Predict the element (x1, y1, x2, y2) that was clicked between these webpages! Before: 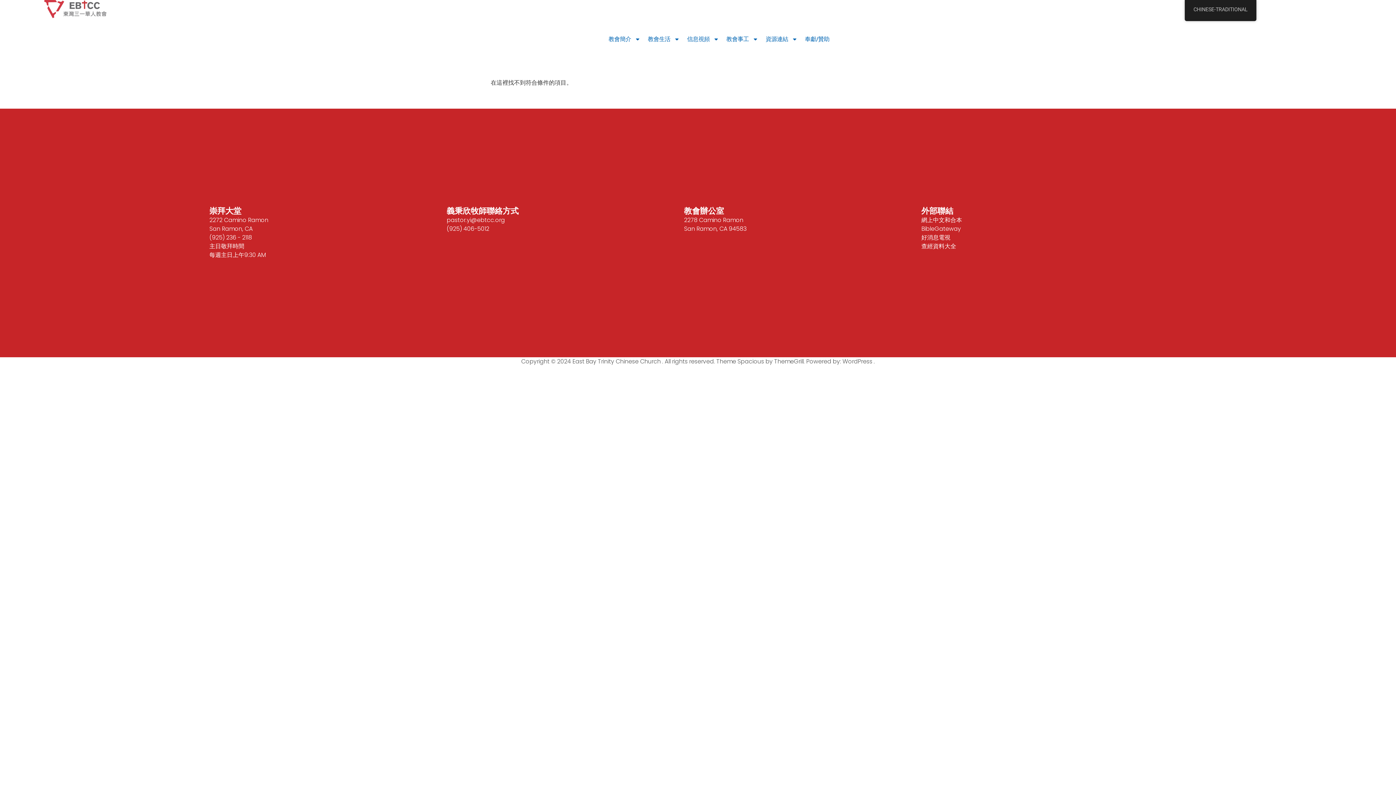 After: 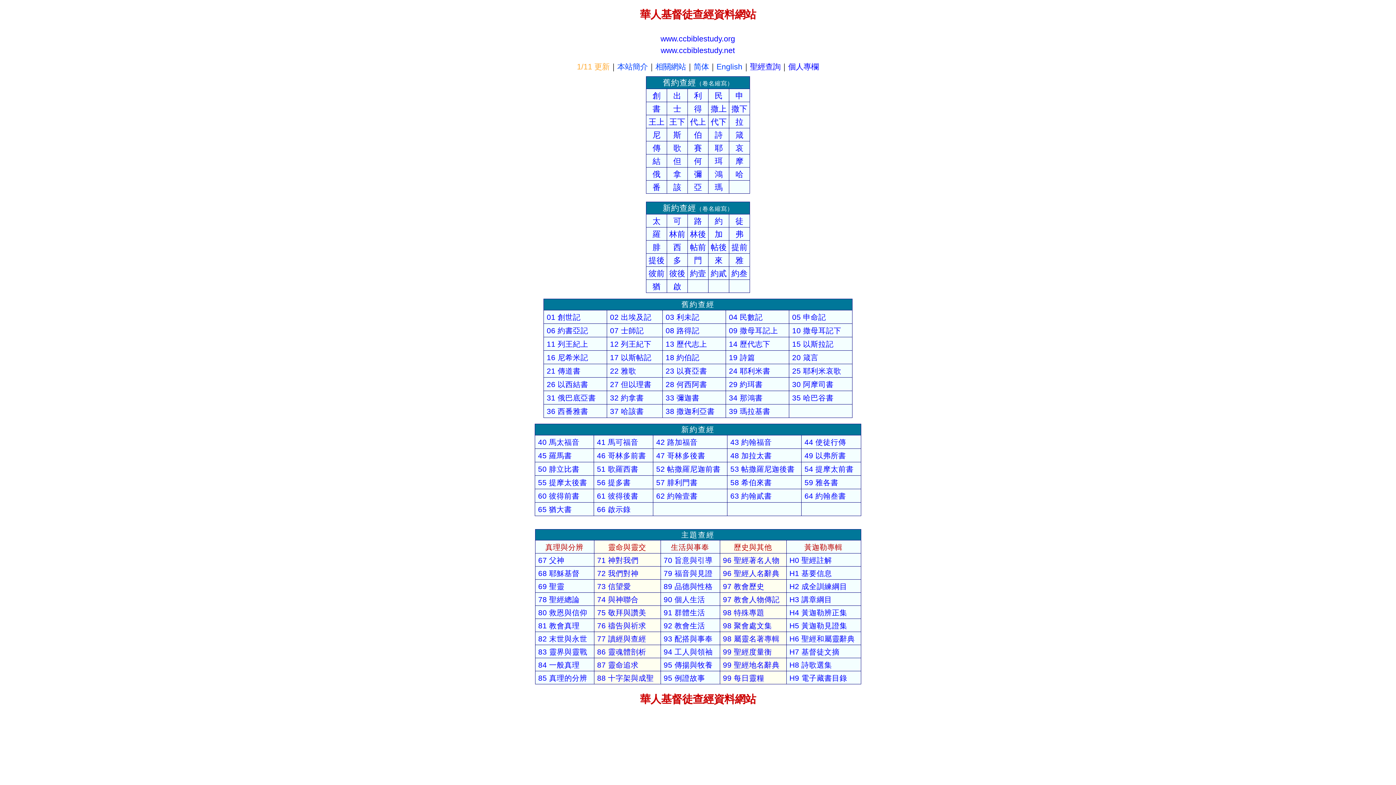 Action: label: 查經資料大全 bbox: (921, 242, 1158, 250)